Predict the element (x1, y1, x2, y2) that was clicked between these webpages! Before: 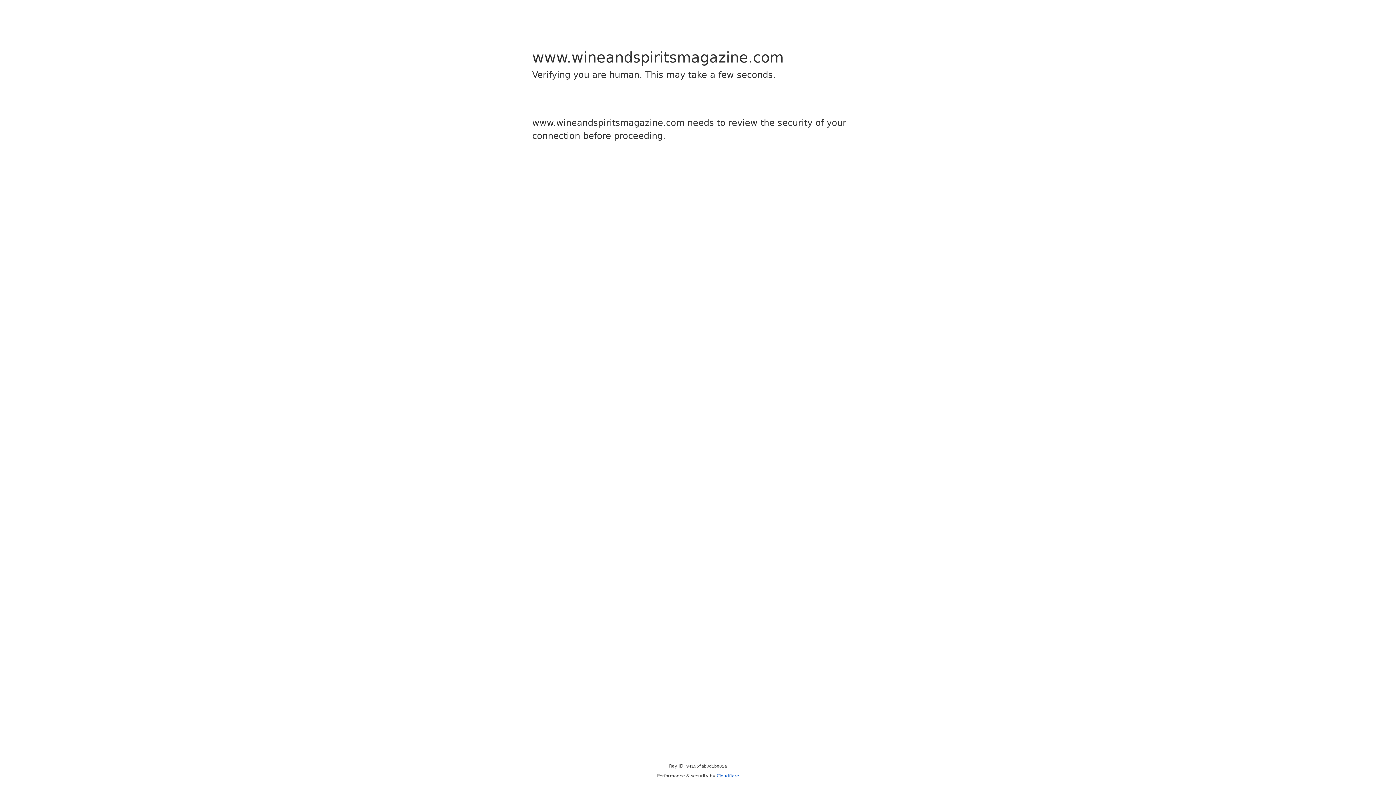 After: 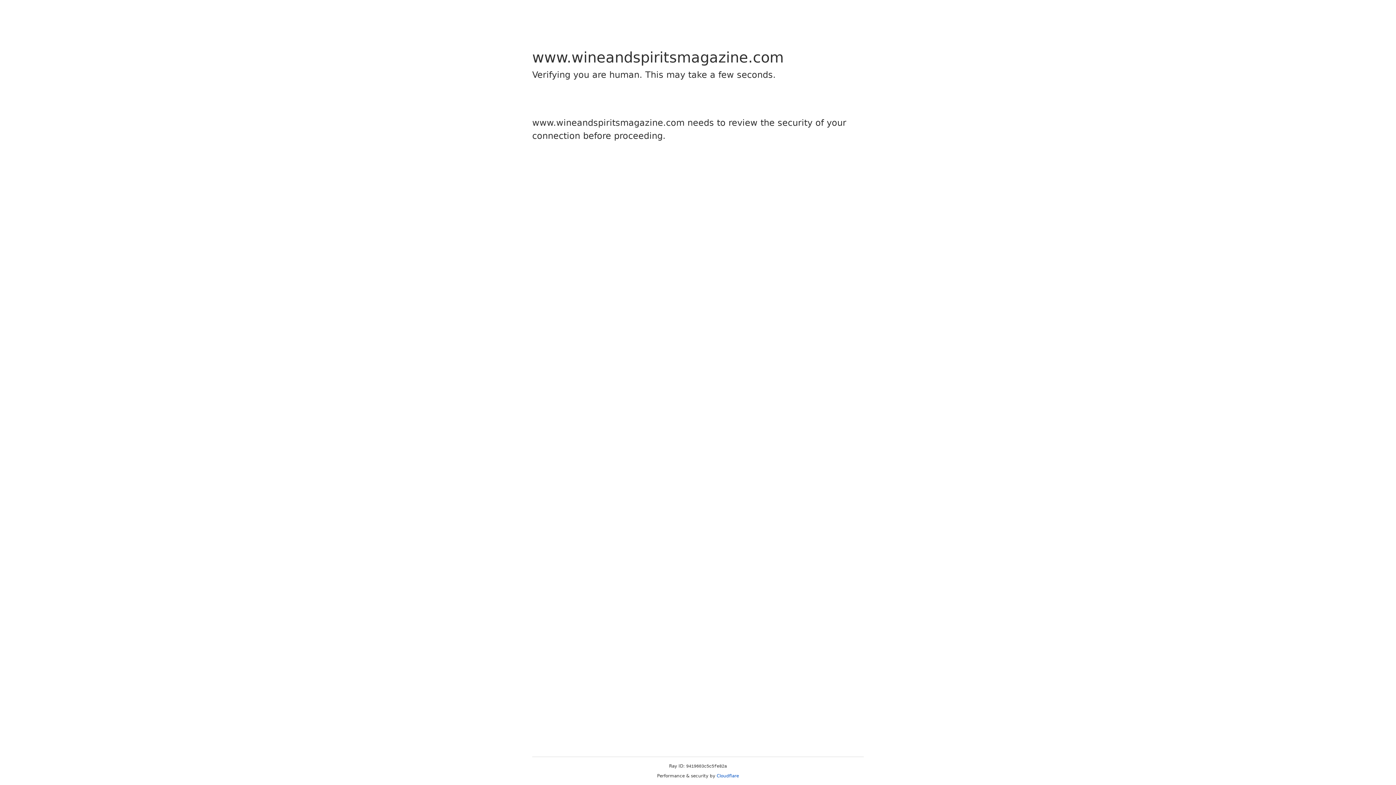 Action: bbox: (716, 773, 739, 778) label: Cloudflare